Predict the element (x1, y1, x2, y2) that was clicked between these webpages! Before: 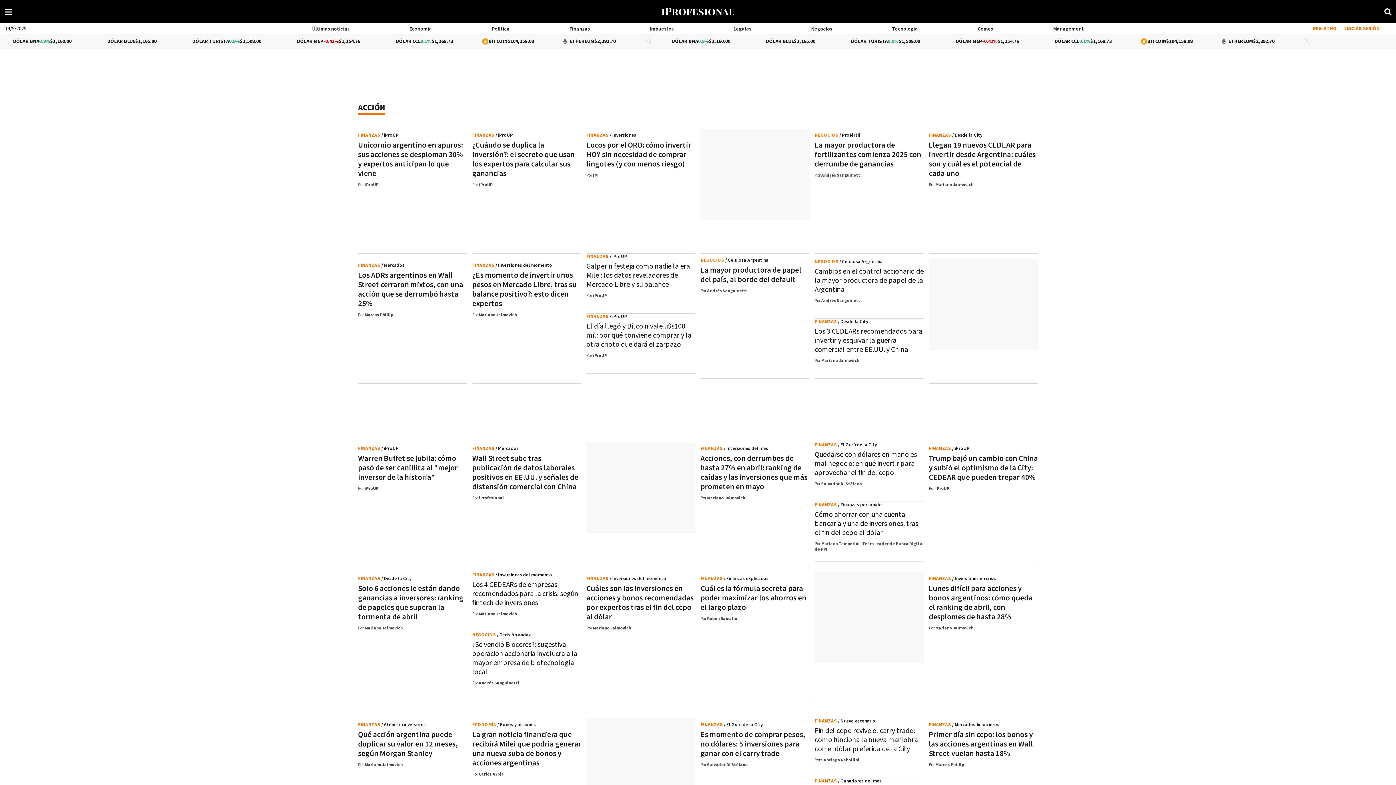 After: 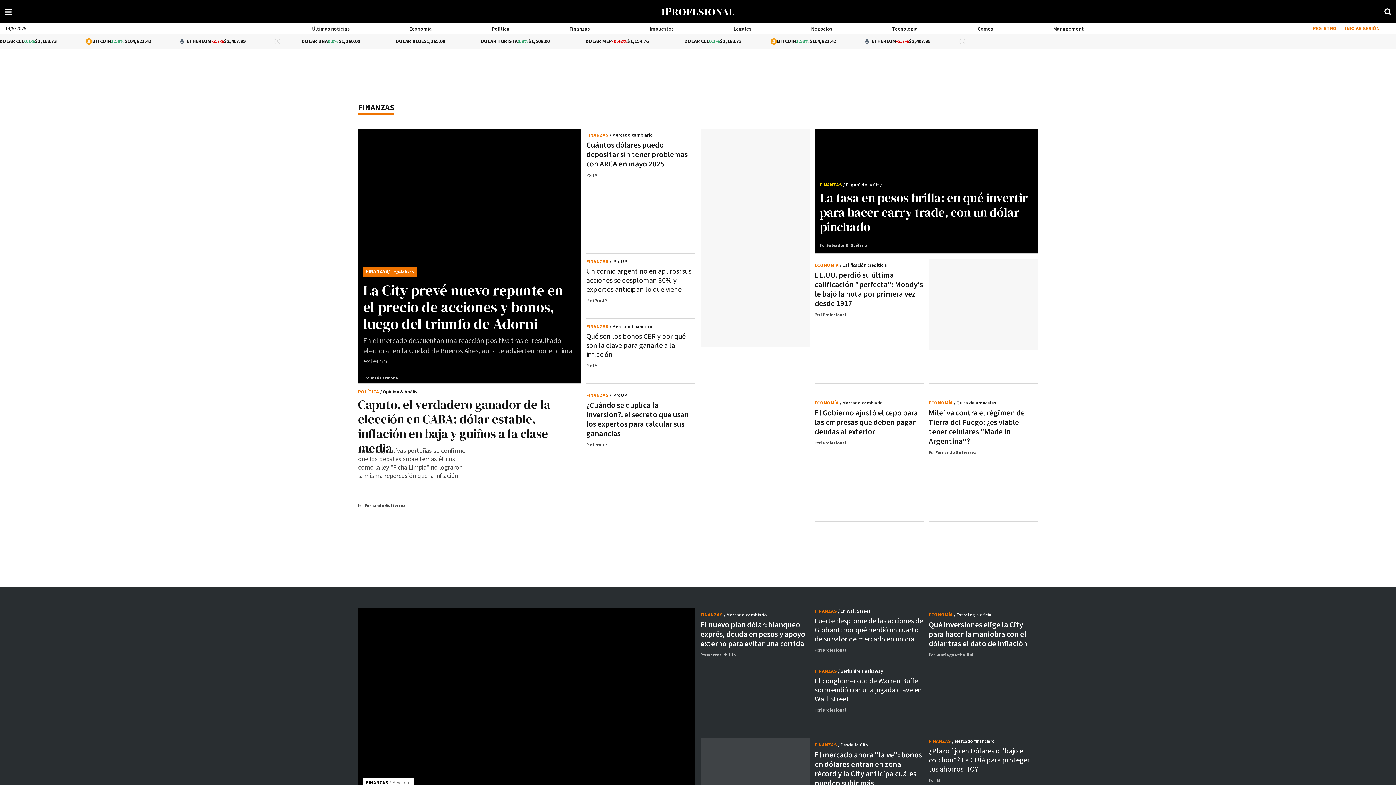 Action: label: Finanzas bbox: (569, 25, 590, 32)